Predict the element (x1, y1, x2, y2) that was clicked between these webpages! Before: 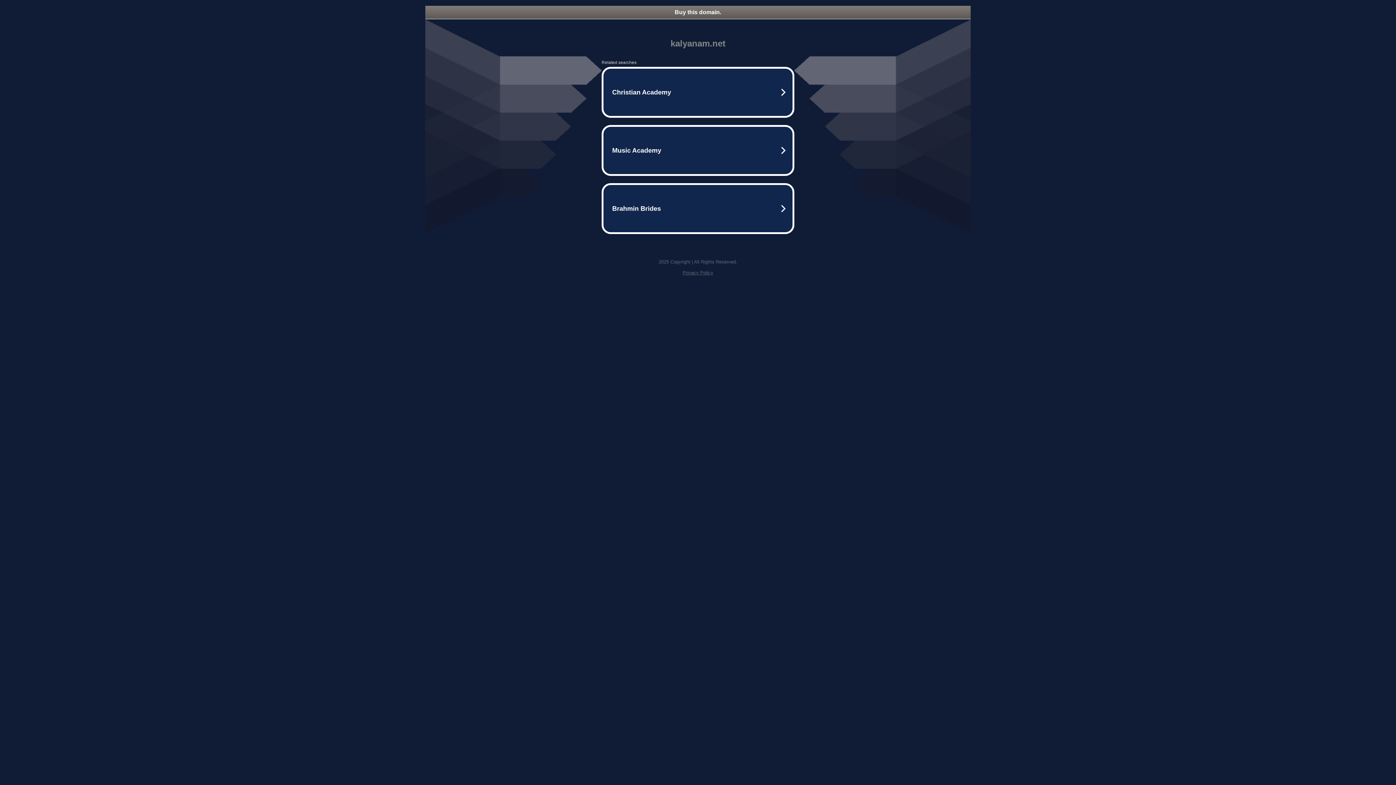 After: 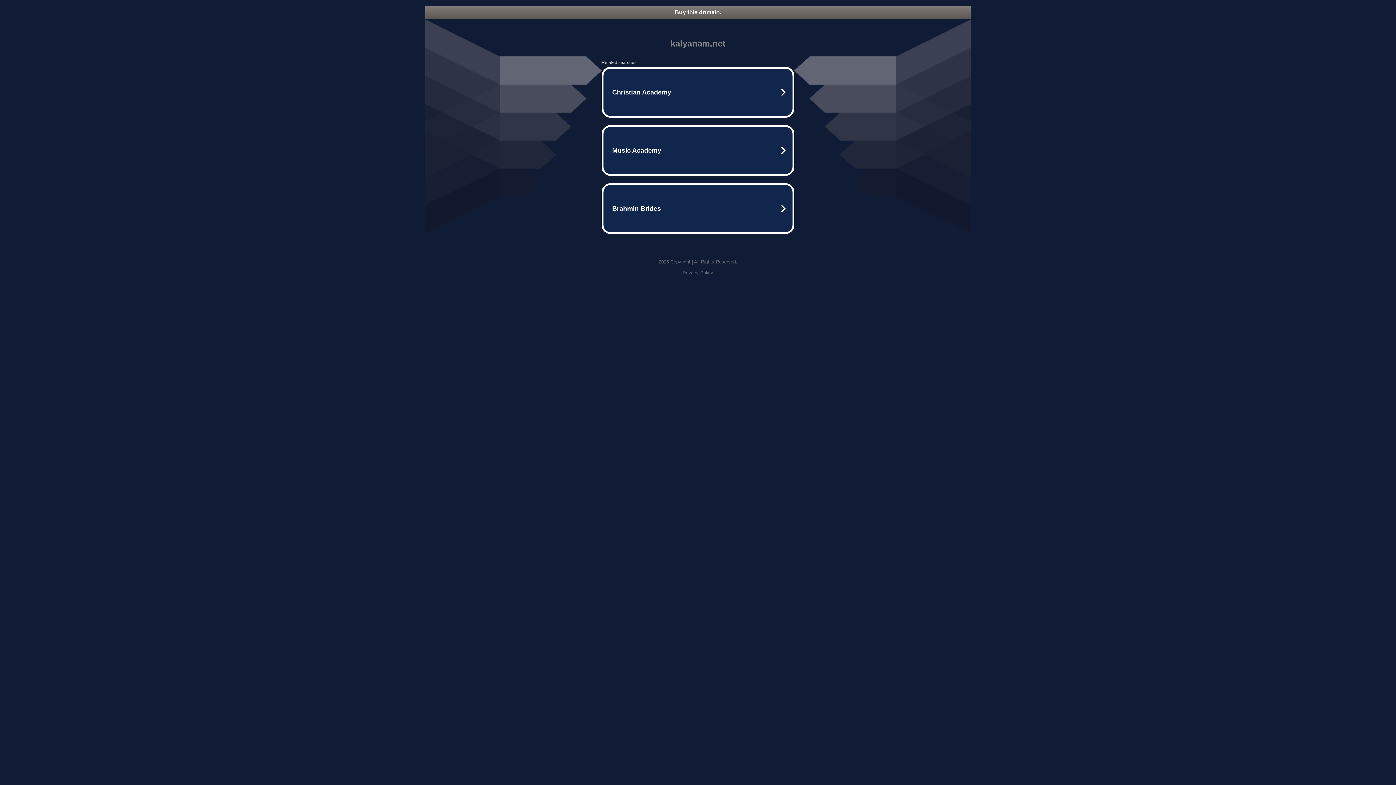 Action: bbox: (425, 5, 970, 18) label: Buy this domain.